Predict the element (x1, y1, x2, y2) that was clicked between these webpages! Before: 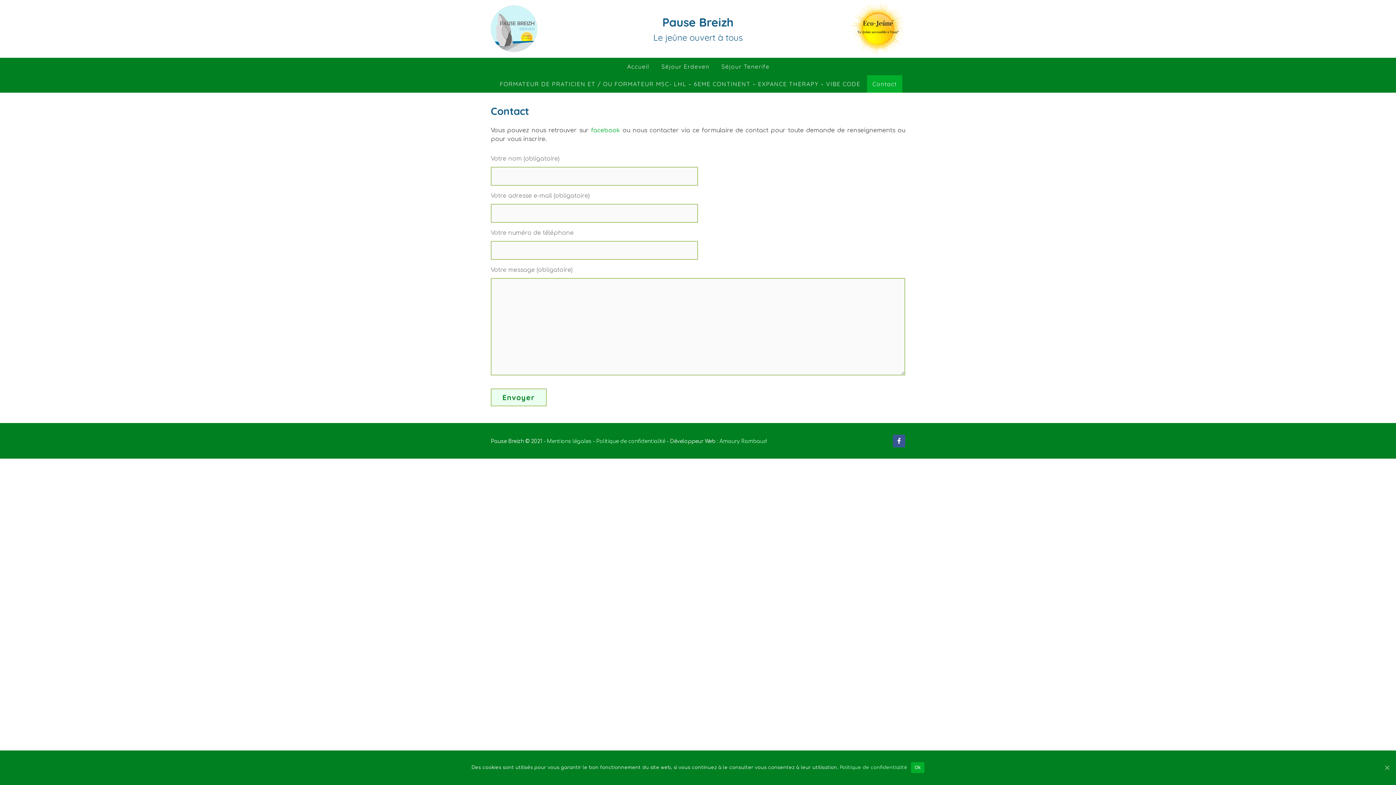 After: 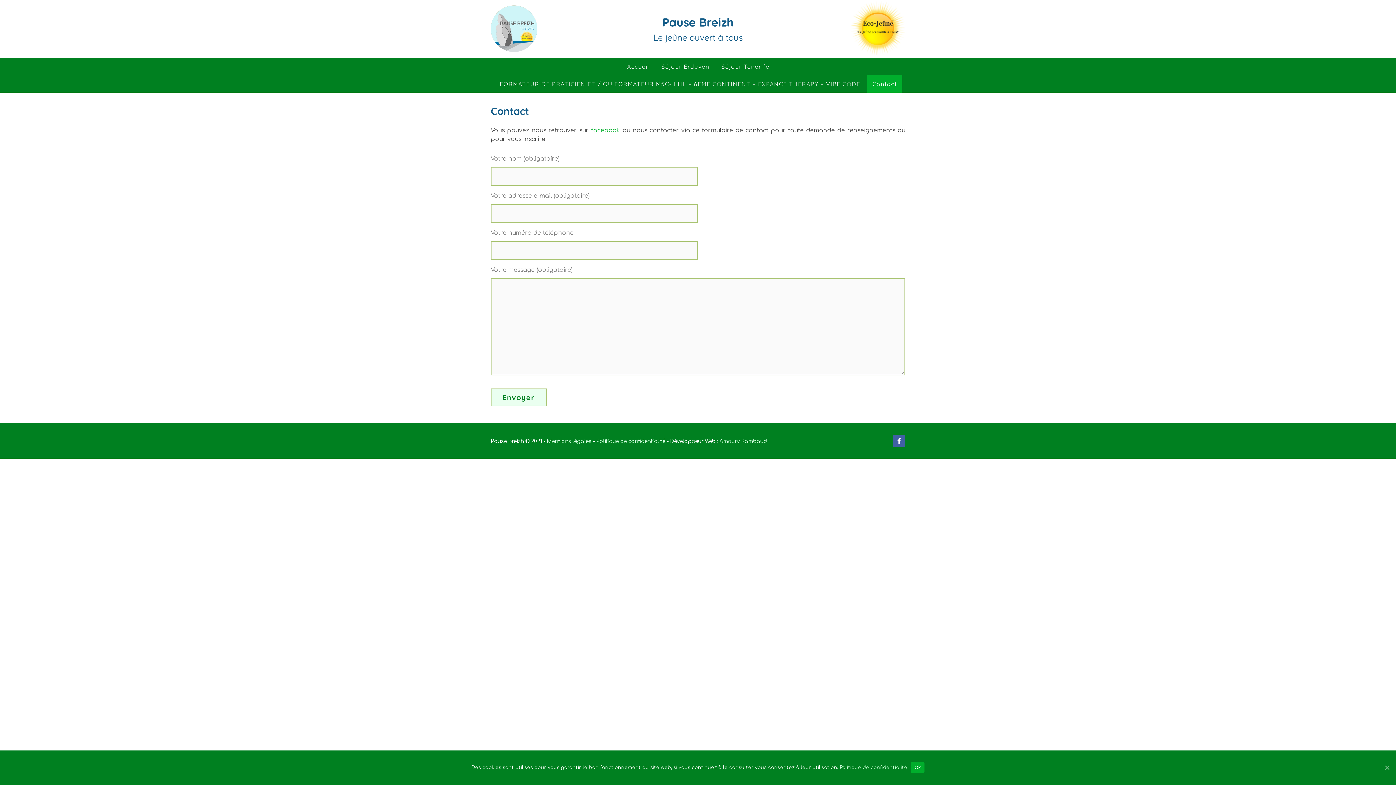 Action: bbox: (893, 434, 905, 447) label: Pause Breizh sur Facebook